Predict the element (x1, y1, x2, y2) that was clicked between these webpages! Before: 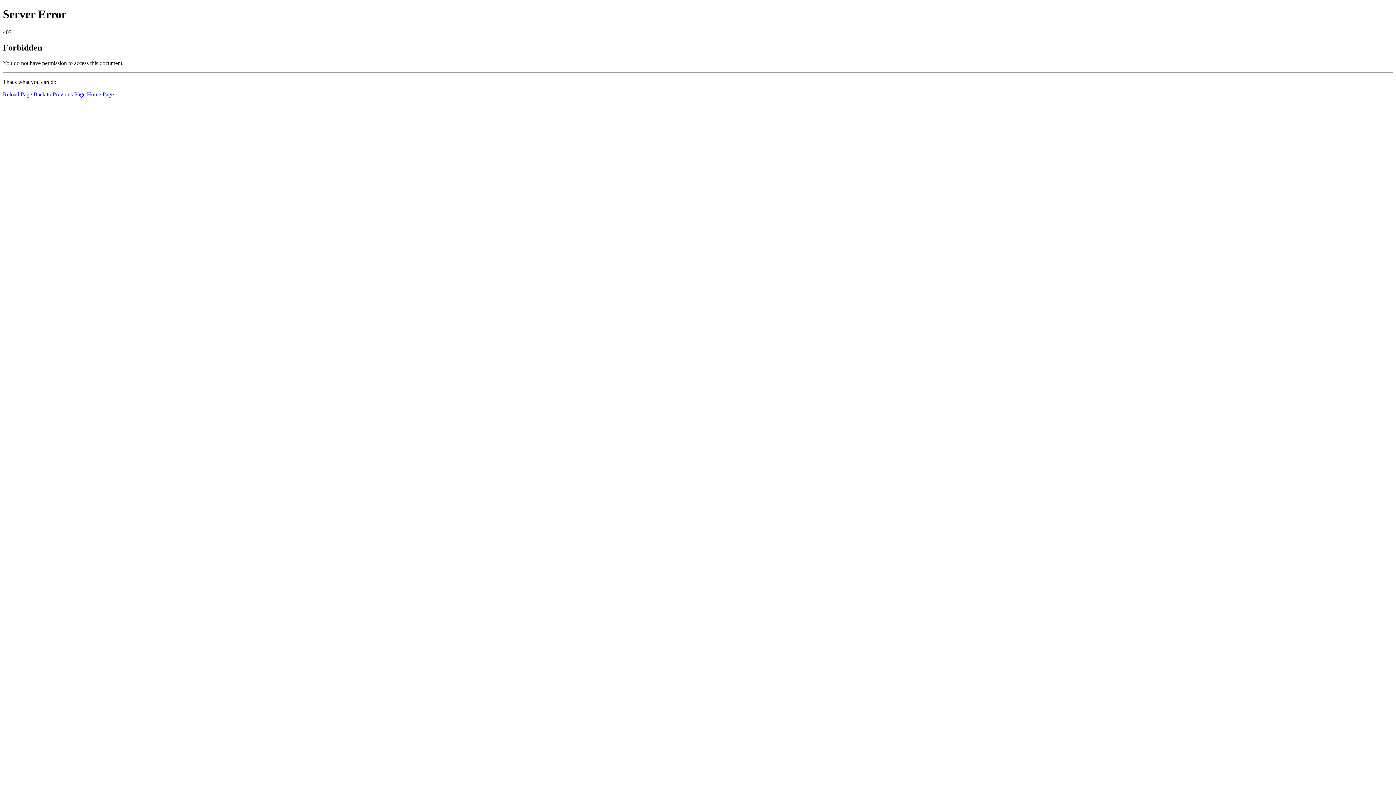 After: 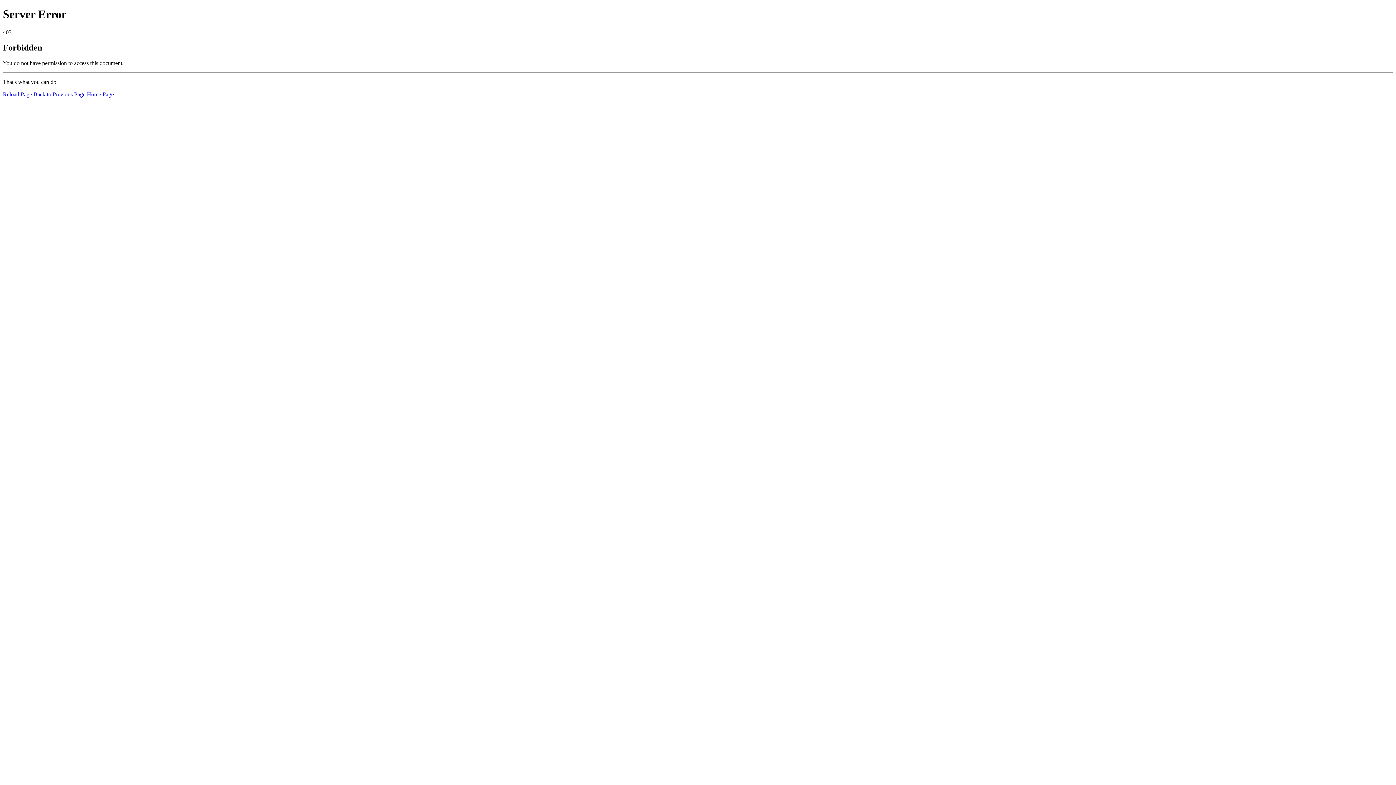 Action: label: Home Page bbox: (86, 91, 113, 97)